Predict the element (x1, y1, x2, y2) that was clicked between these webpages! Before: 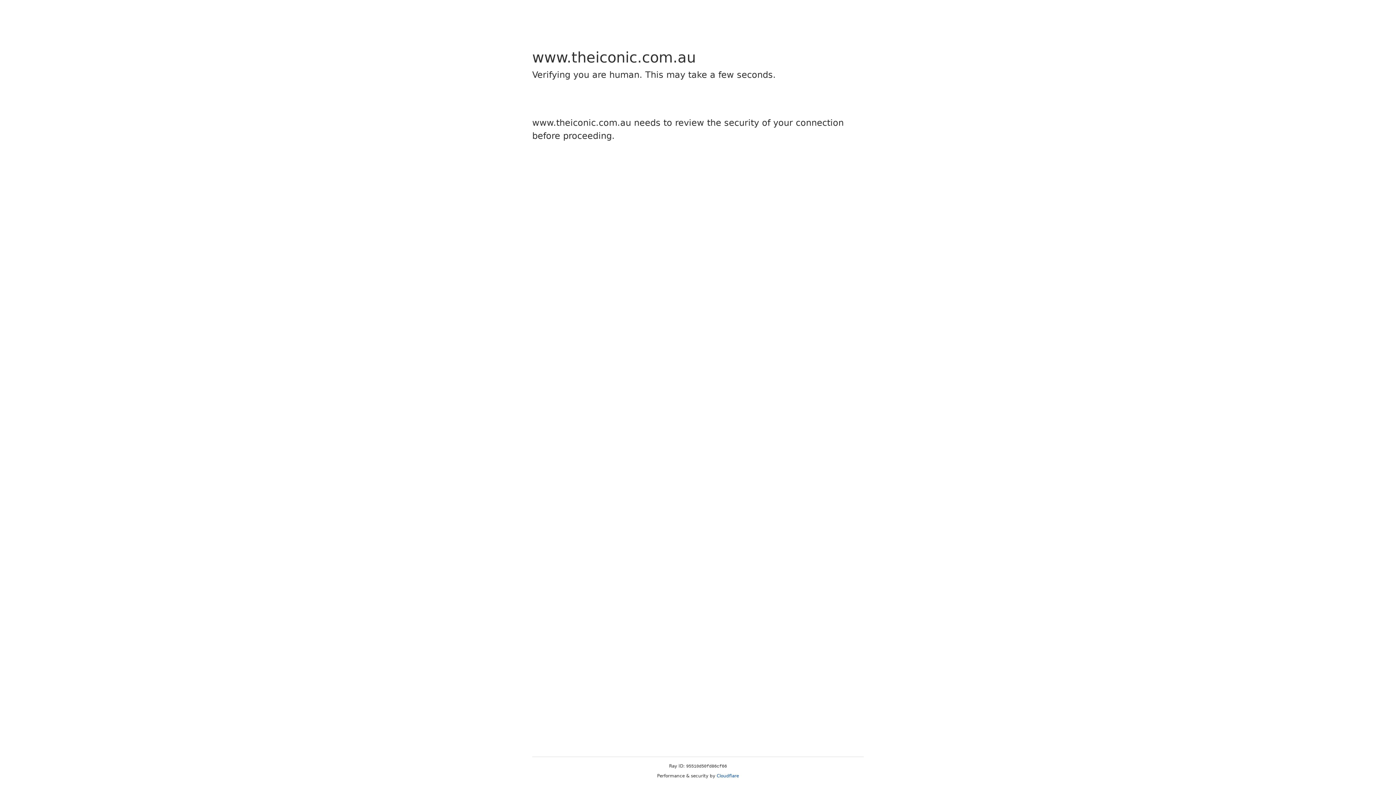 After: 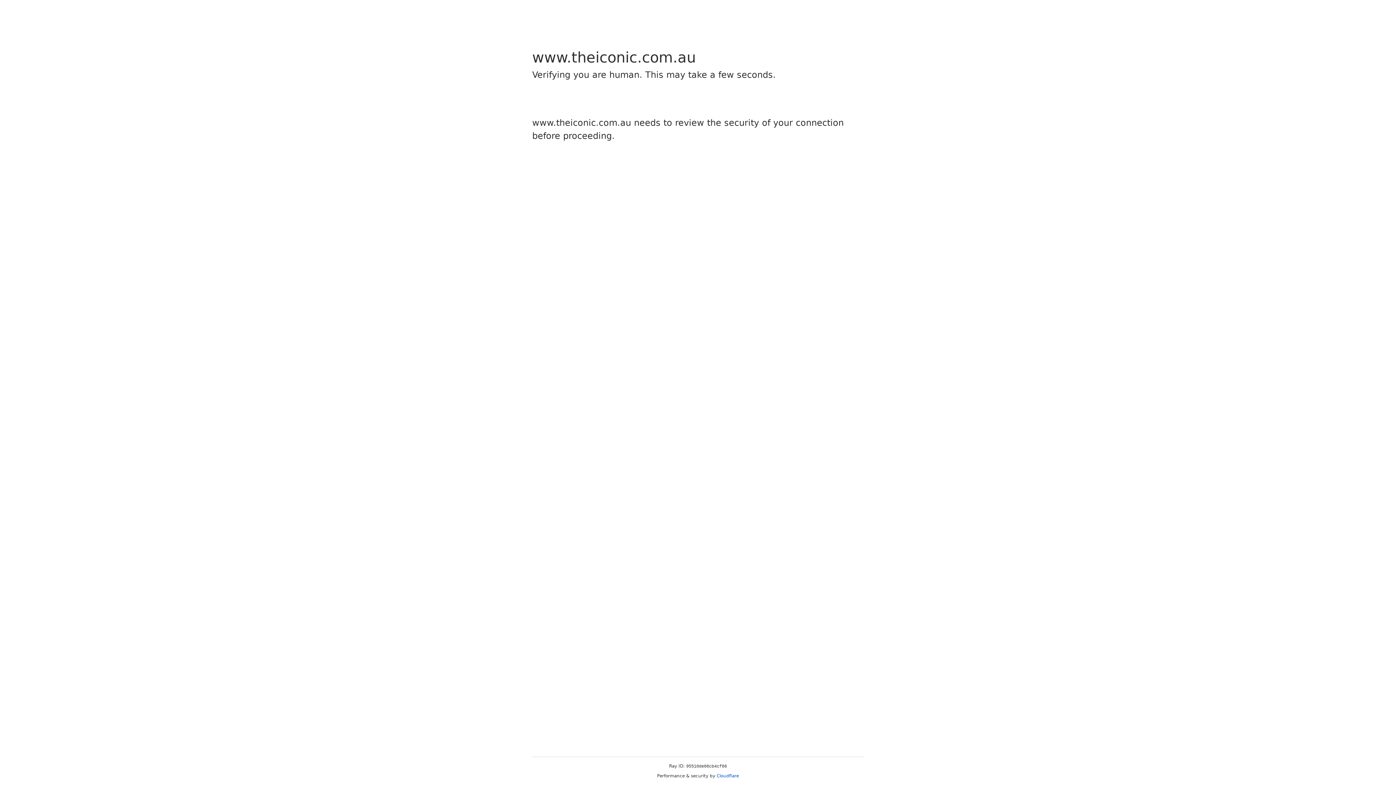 Action: label: Cloudflare bbox: (716, 773, 739, 778)